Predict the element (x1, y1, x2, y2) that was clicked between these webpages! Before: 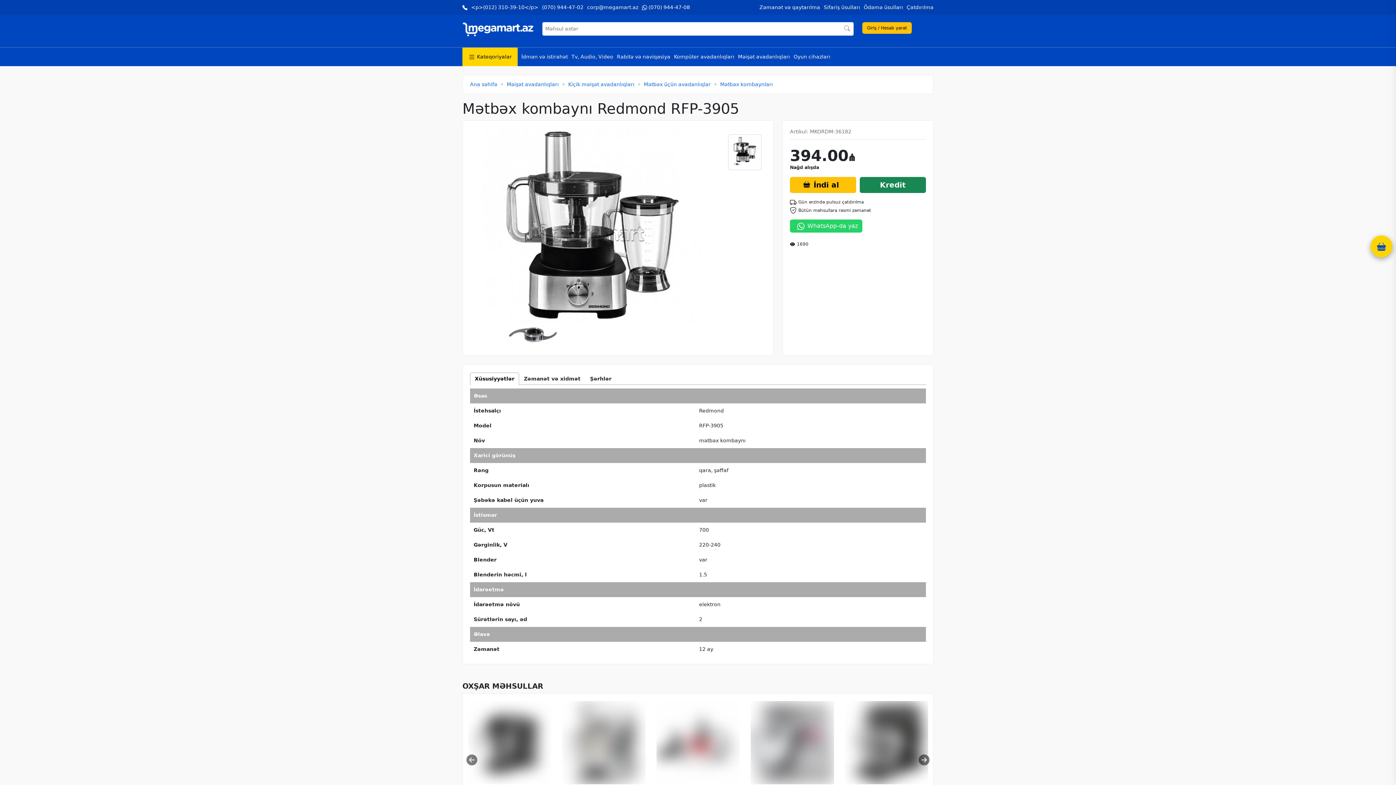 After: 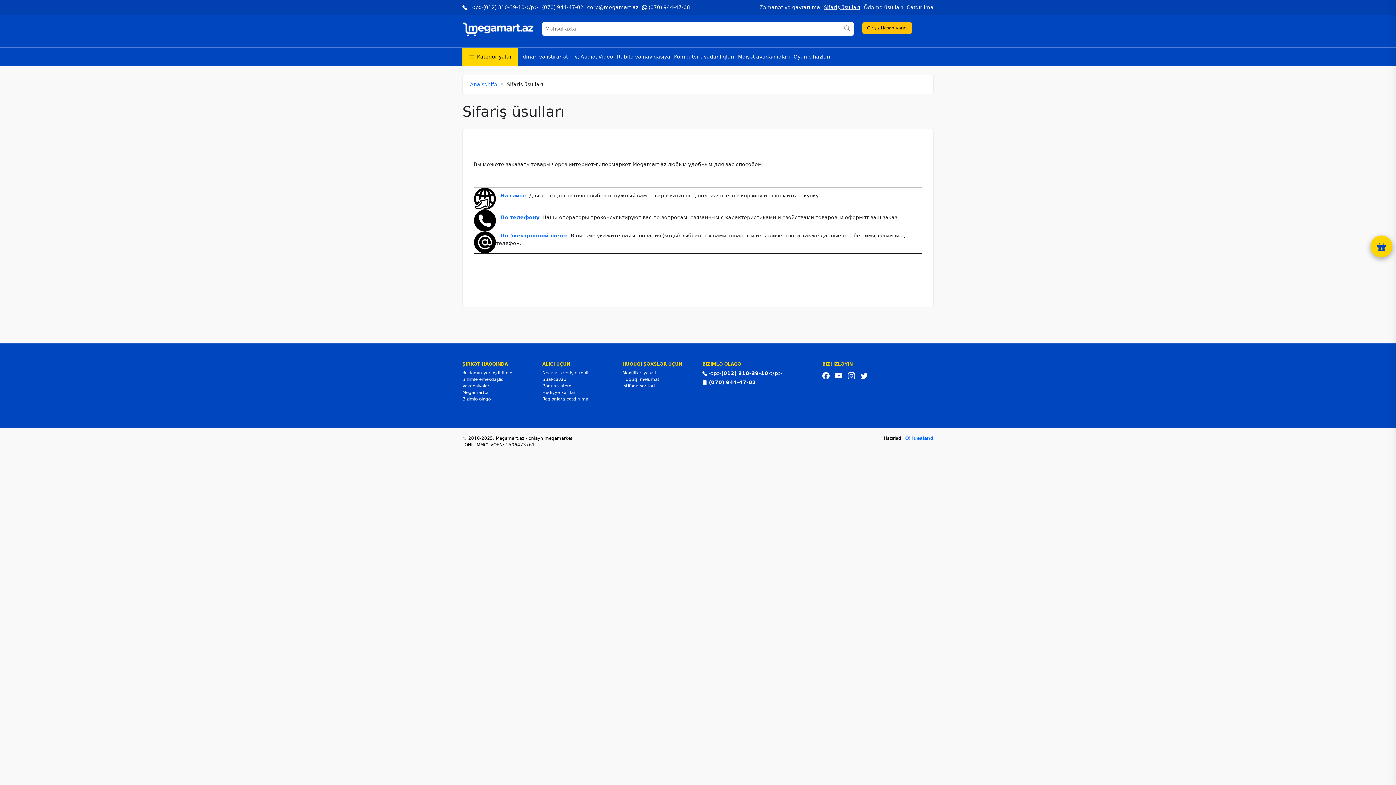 Action: label: Sifariş üsulları bbox: (824, 3, 860, 11)